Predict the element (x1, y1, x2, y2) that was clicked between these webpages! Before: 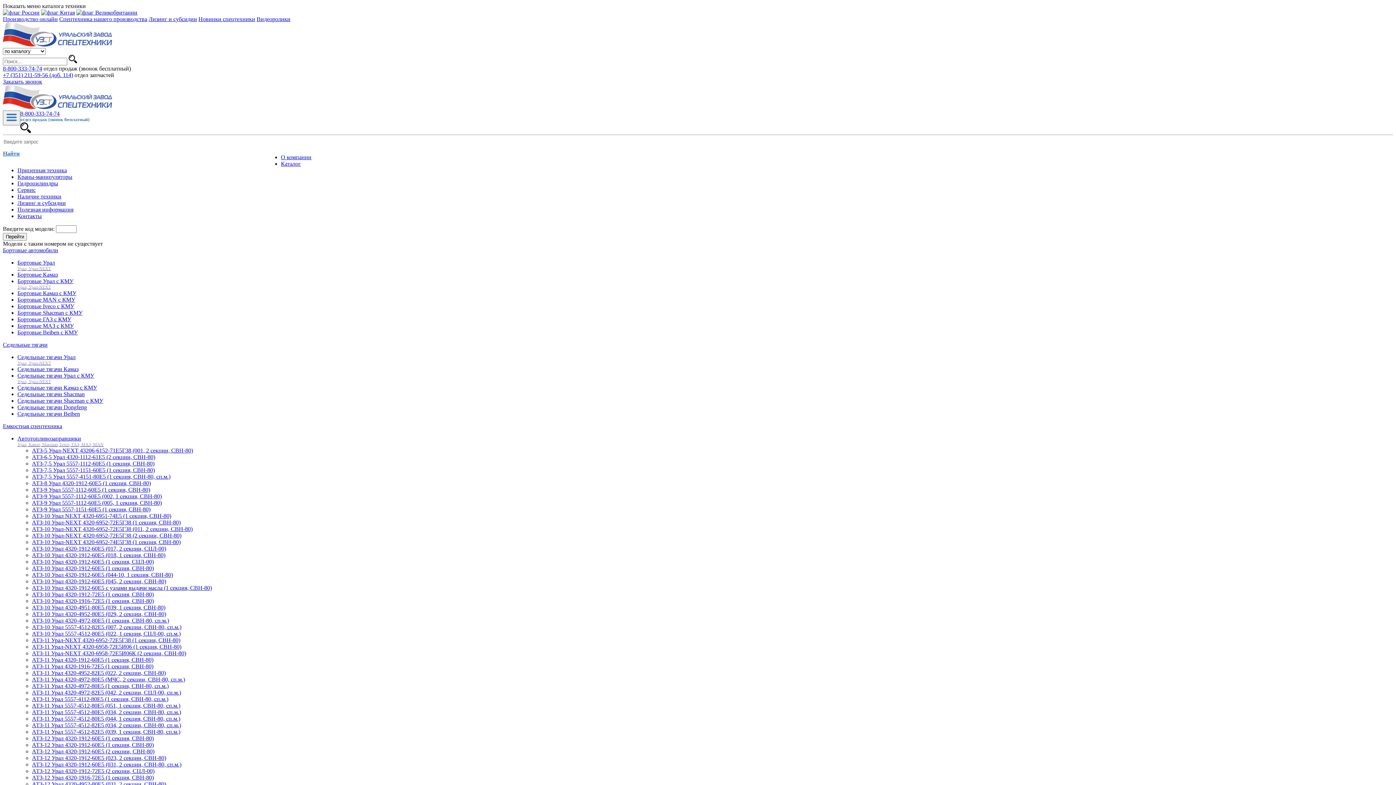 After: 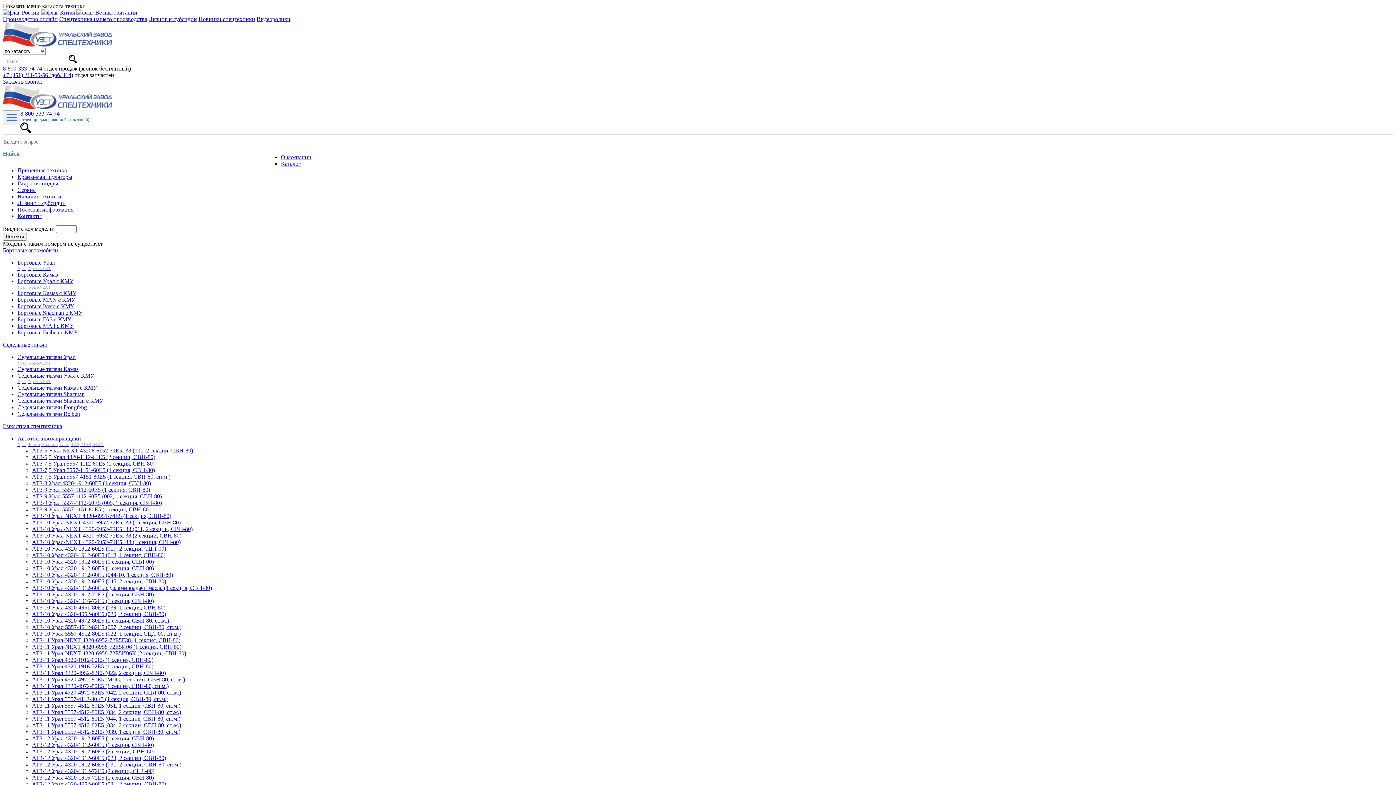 Action: label: АТЗ-7,5 Урал 5557-1151-60Е5 (1 секция, СВН-80) bbox: (32, 467, 154, 473)